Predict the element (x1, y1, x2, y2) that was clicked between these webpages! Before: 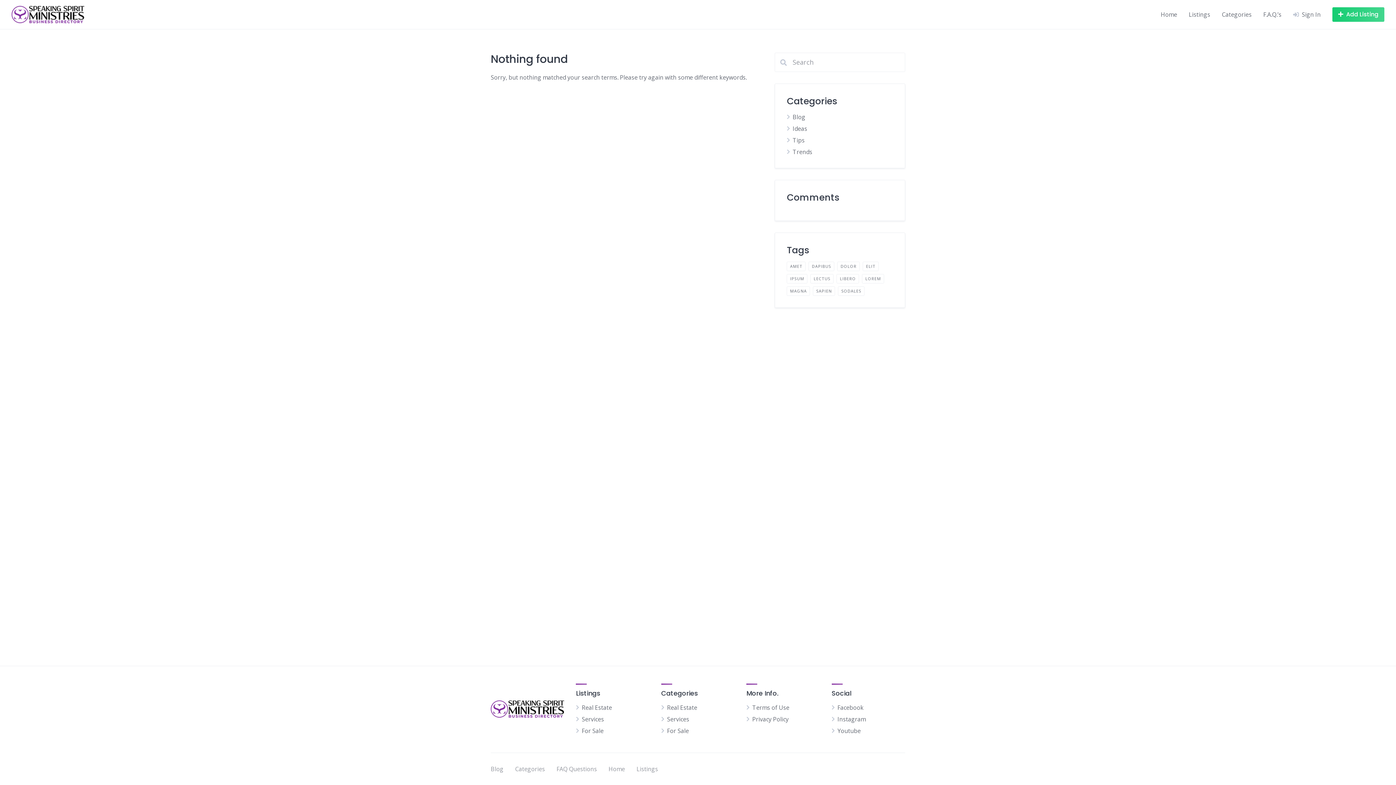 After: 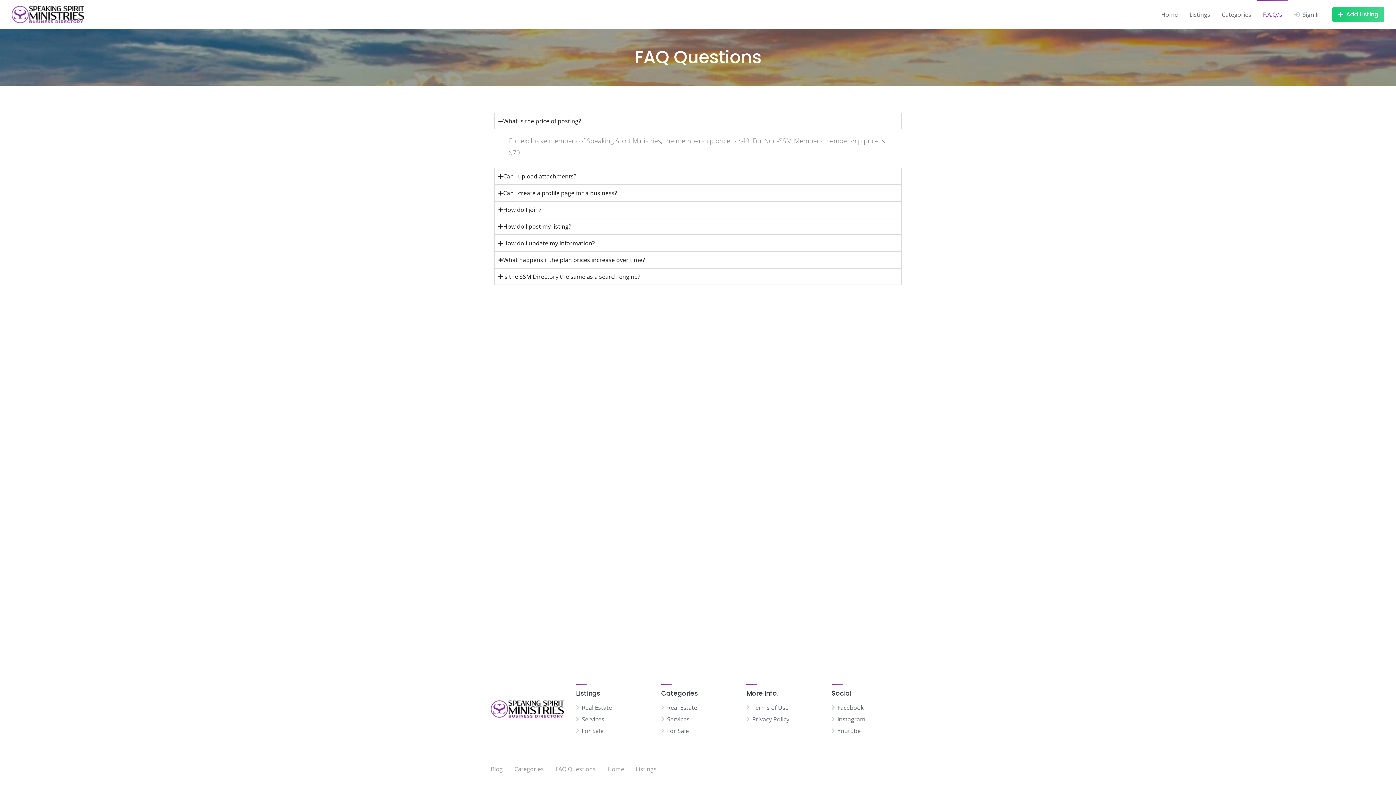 Action: bbox: (1263, 10, 1281, 18) label: F.A.Q.’s